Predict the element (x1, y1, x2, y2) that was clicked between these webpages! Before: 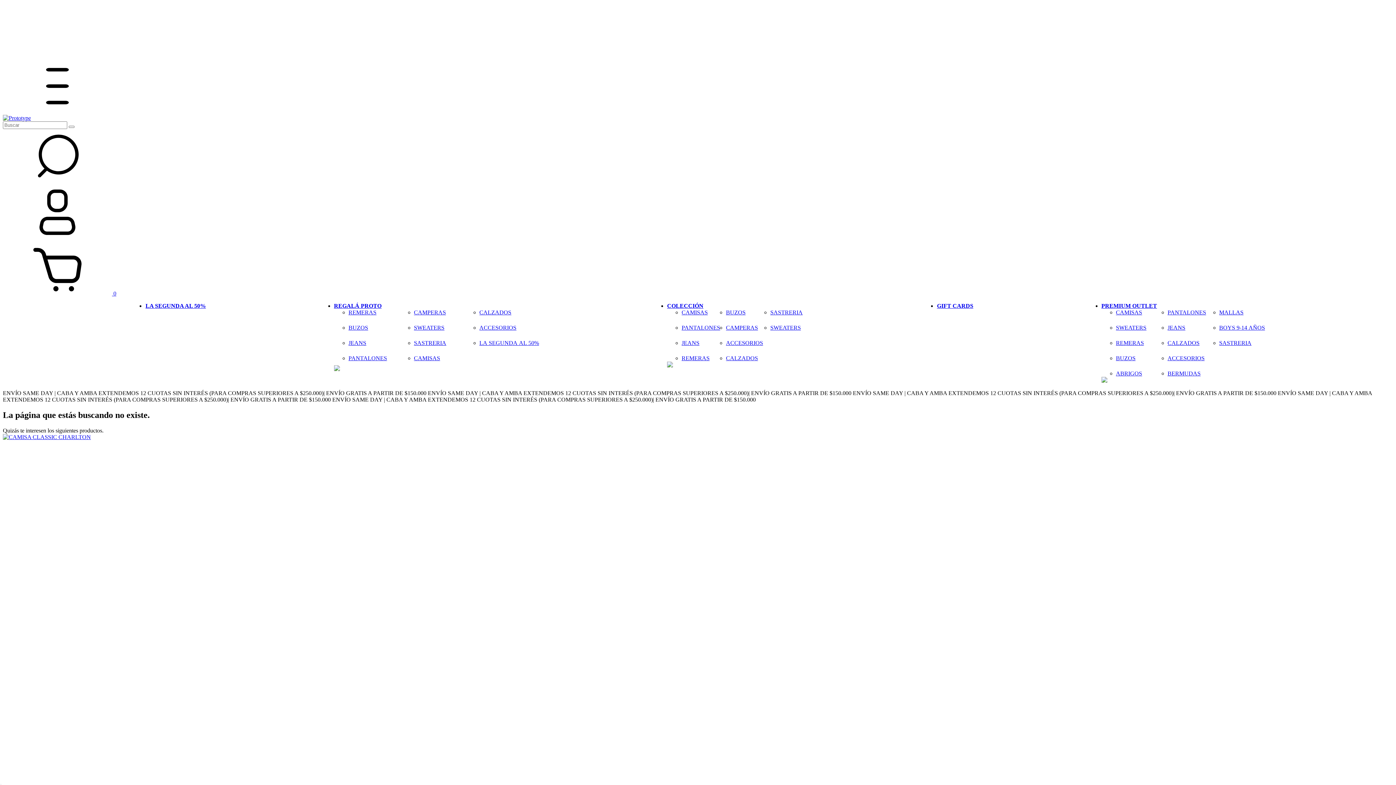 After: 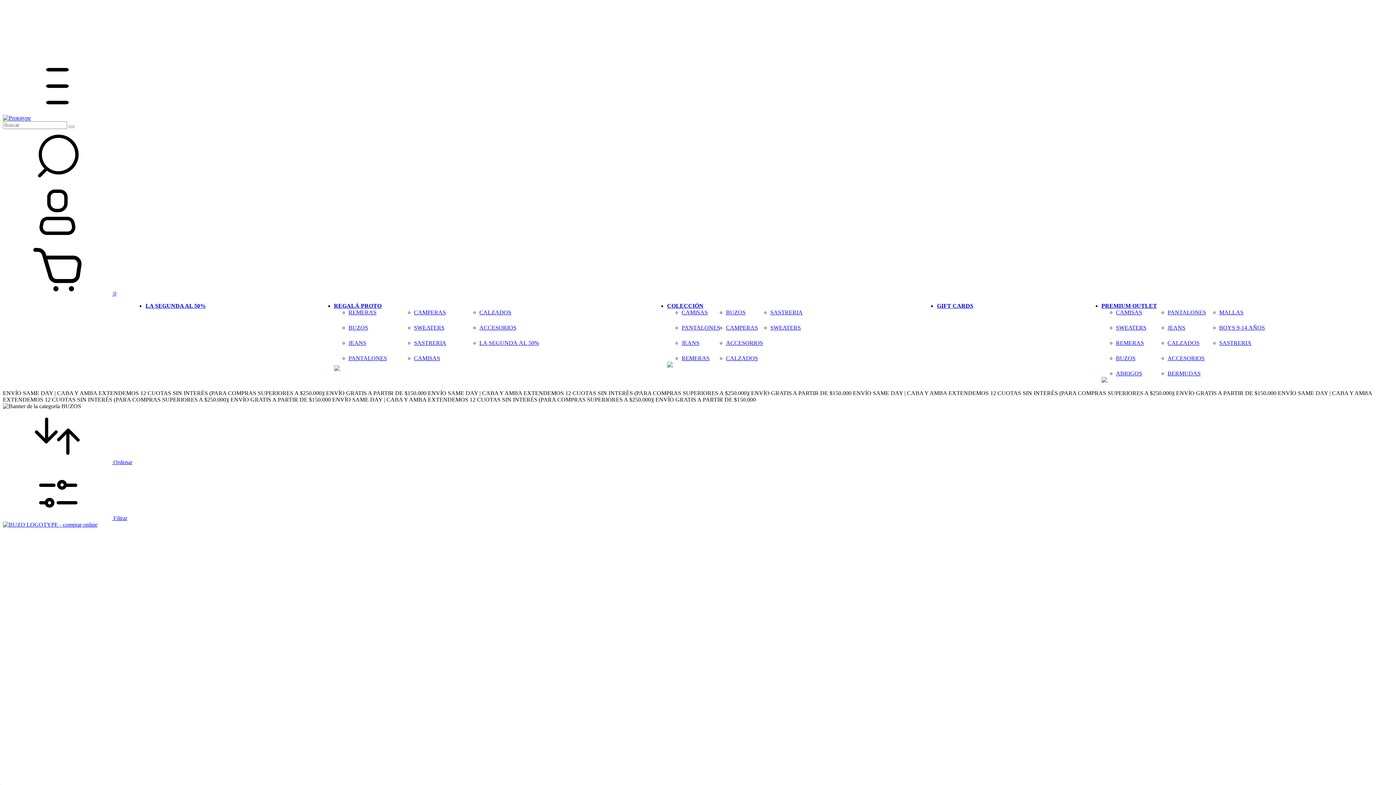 Action: bbox: (726, 309, 745, 315) label: BUZOS